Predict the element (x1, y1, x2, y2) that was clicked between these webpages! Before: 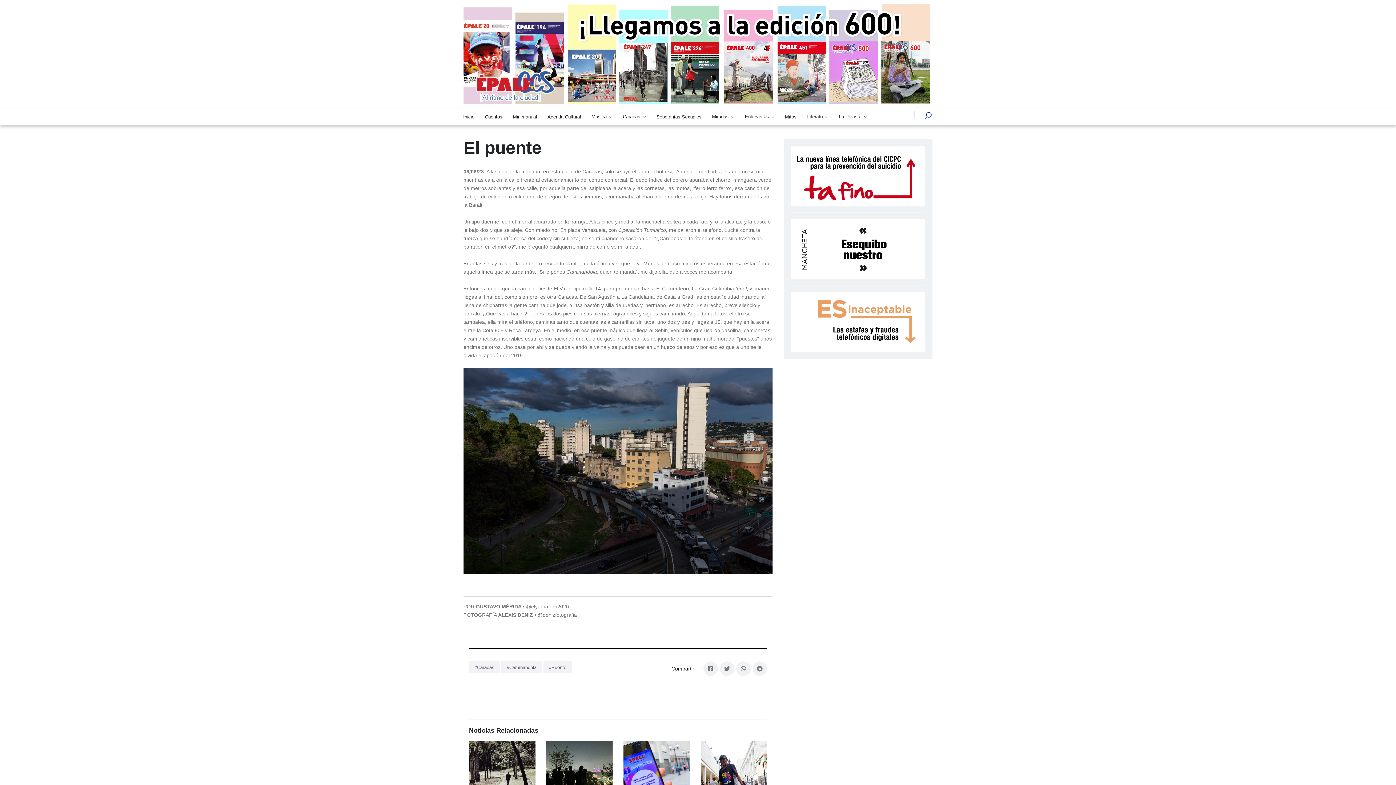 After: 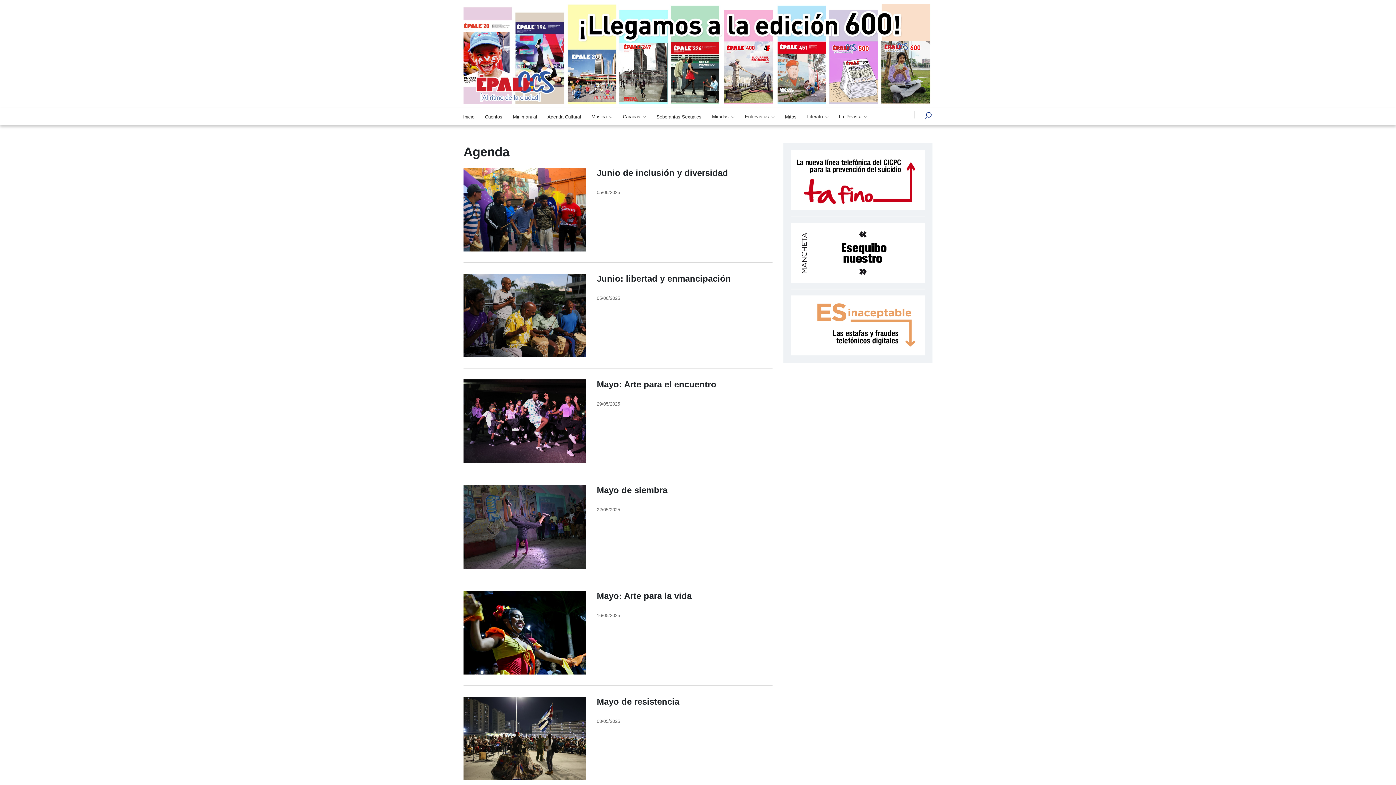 Action: bbox: (547, 111, 581, 120) label: Agenda Cultural